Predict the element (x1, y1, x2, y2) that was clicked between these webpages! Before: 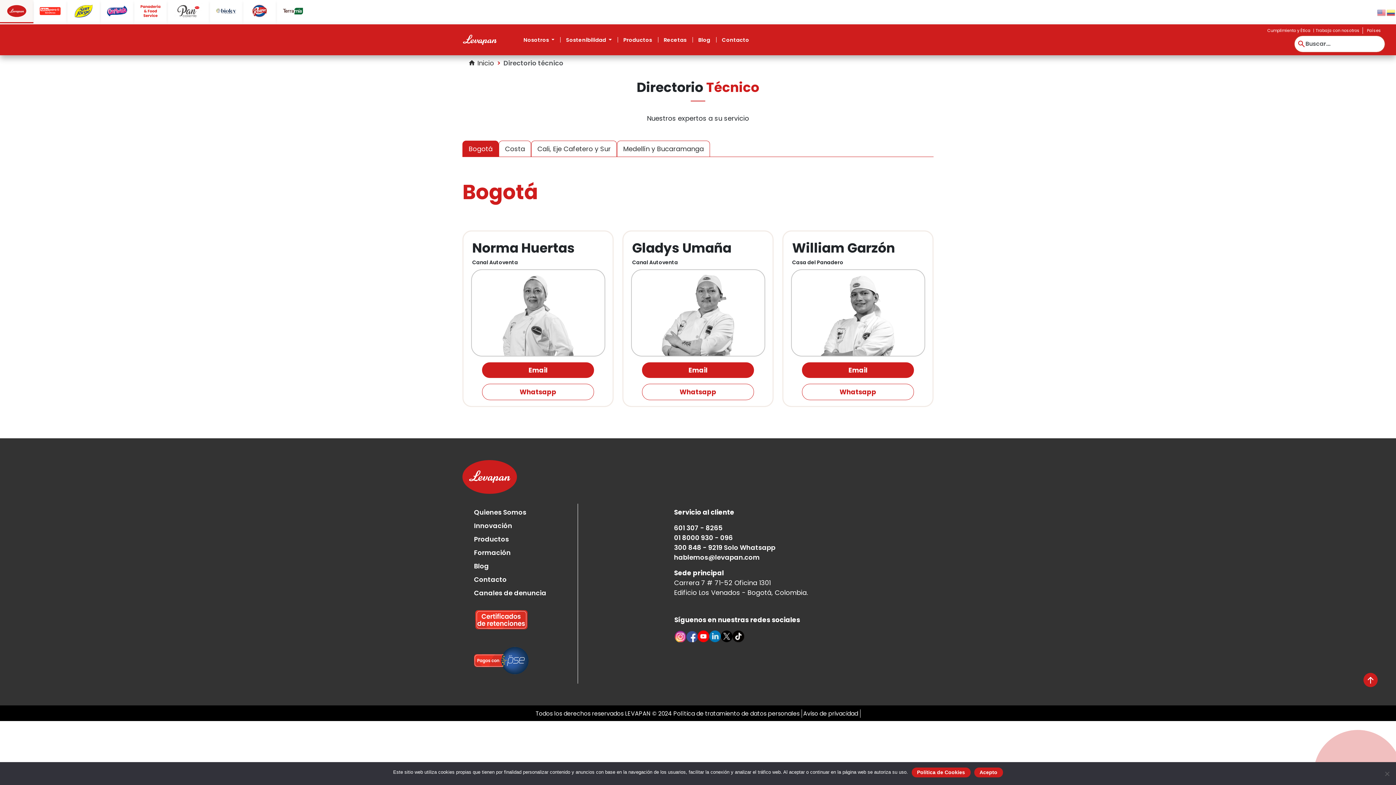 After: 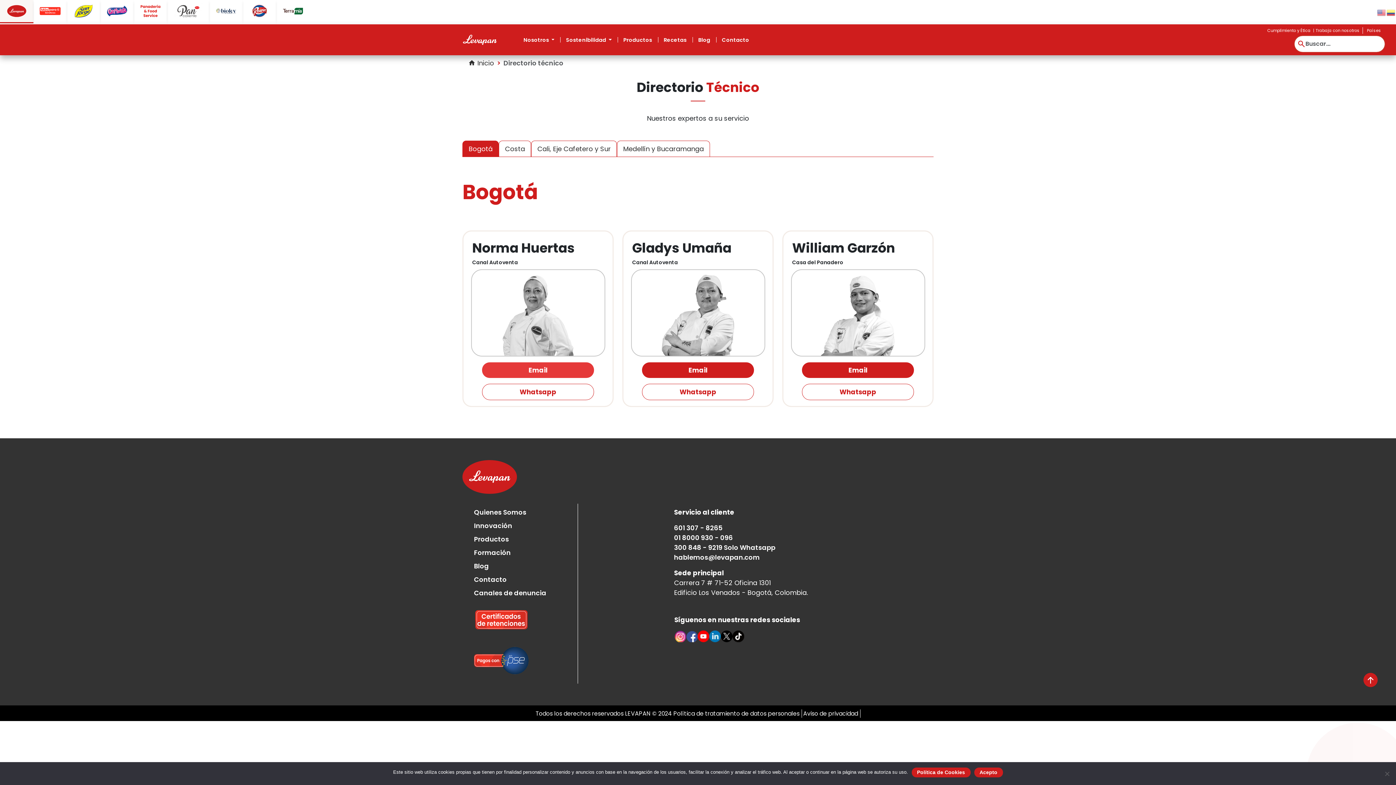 Action: label: Email bbox: (482, 362, 594, 378)